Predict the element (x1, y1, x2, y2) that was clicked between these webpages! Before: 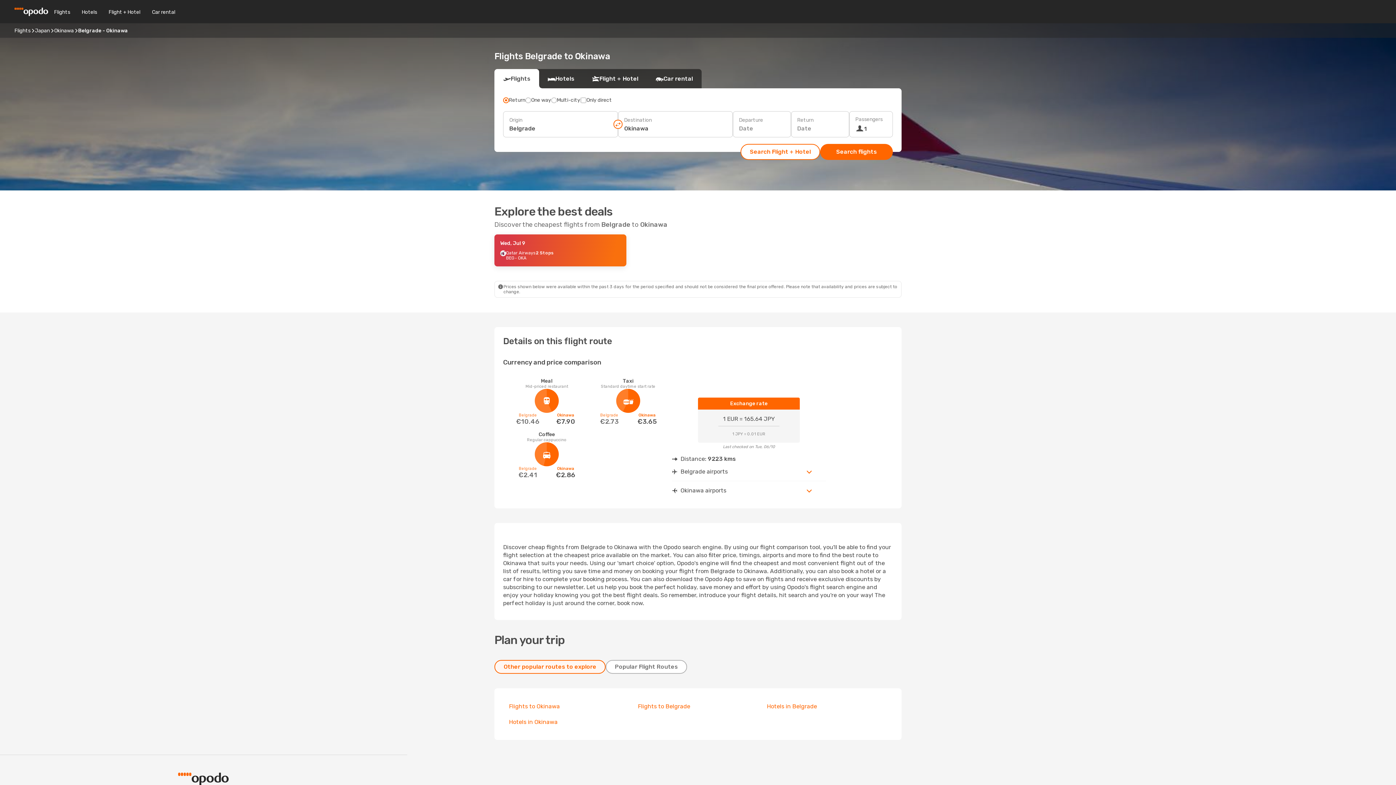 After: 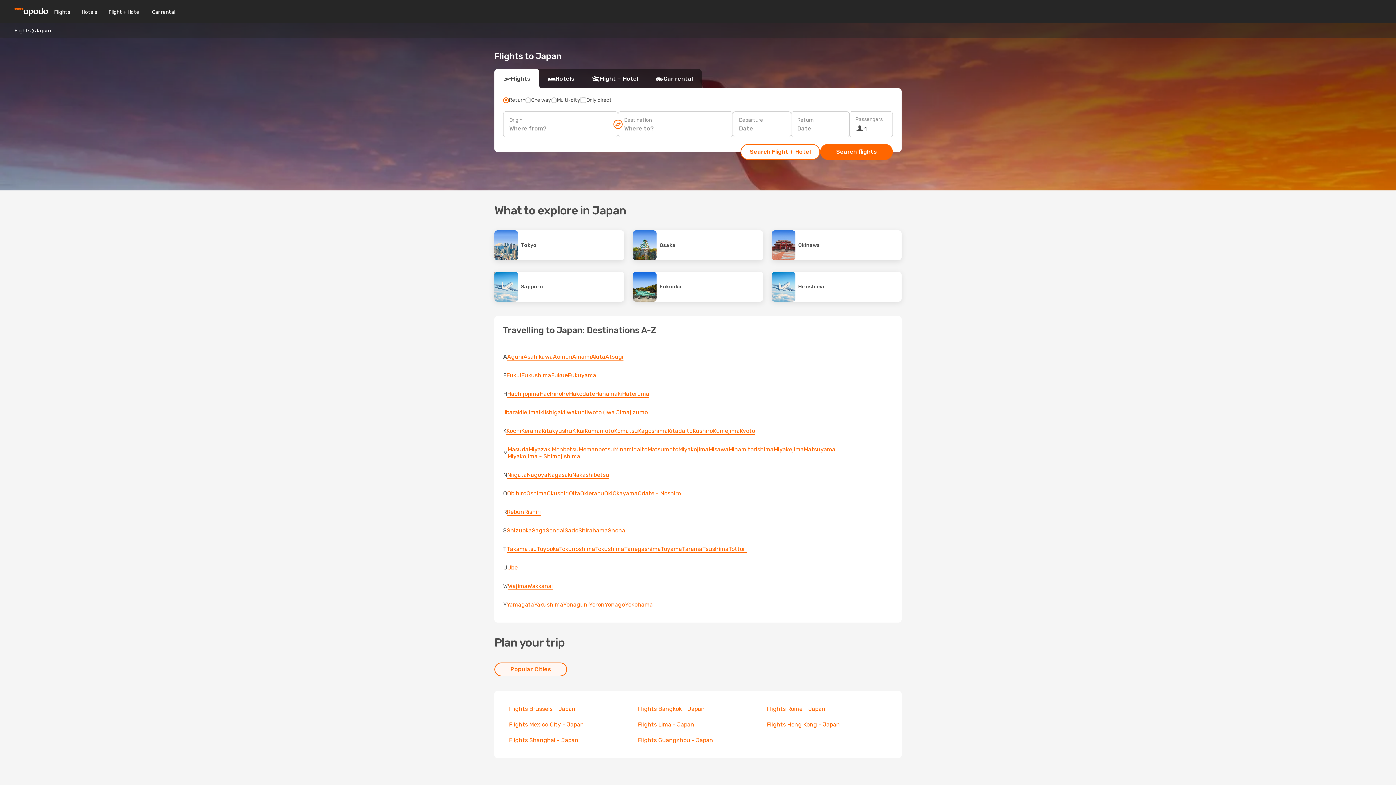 Action: bbox: (34, 27, 49, 33) label: Japan